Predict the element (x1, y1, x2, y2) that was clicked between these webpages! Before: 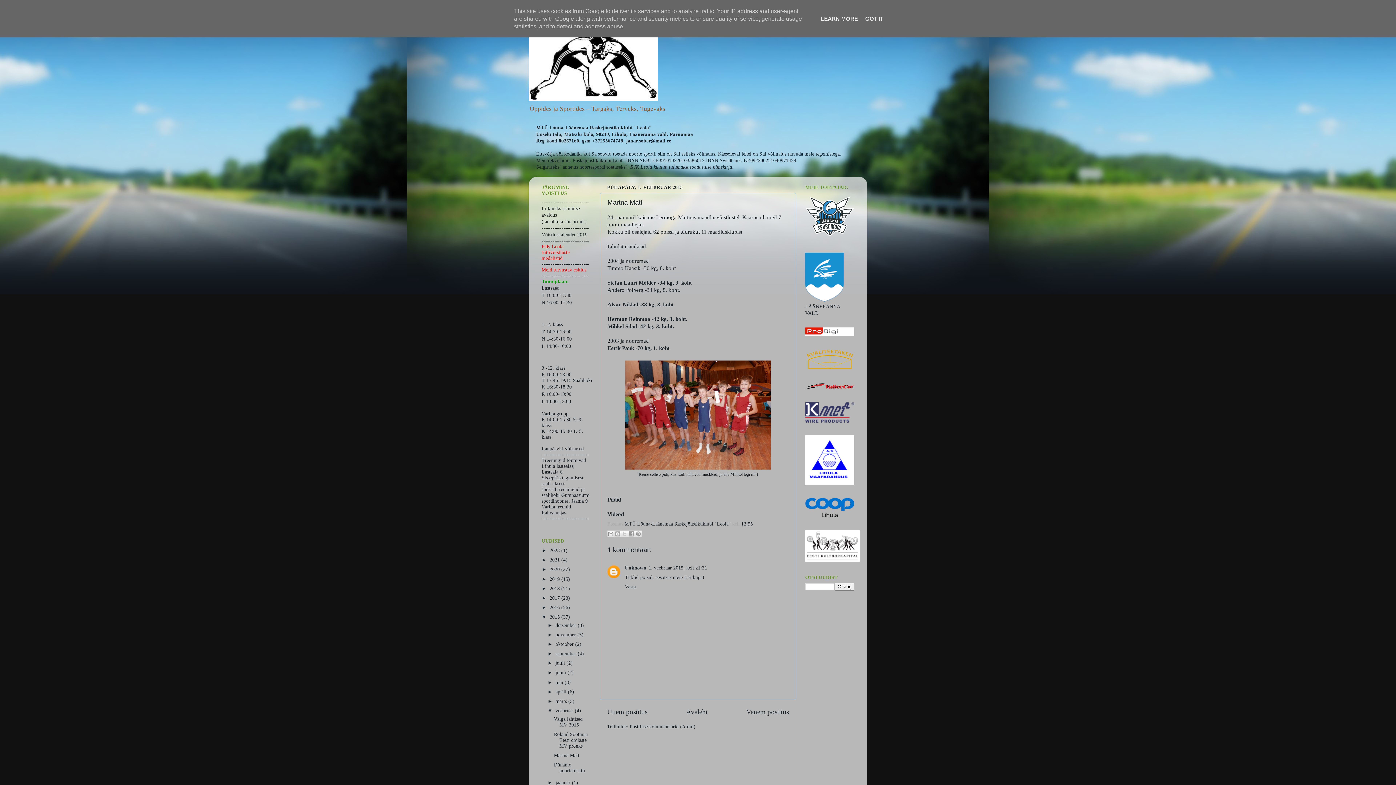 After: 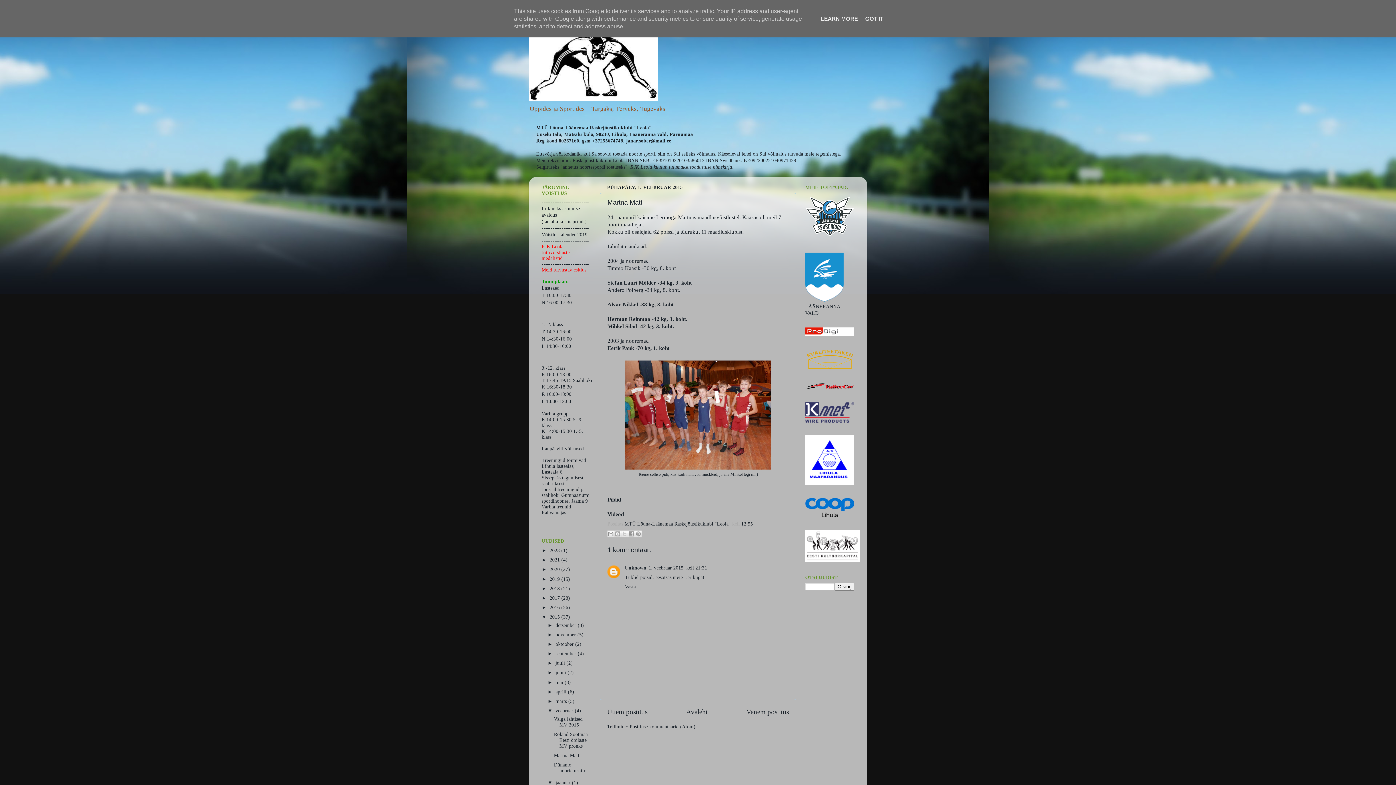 Action: bbox: (547, 780, 555, 785) label: ►  